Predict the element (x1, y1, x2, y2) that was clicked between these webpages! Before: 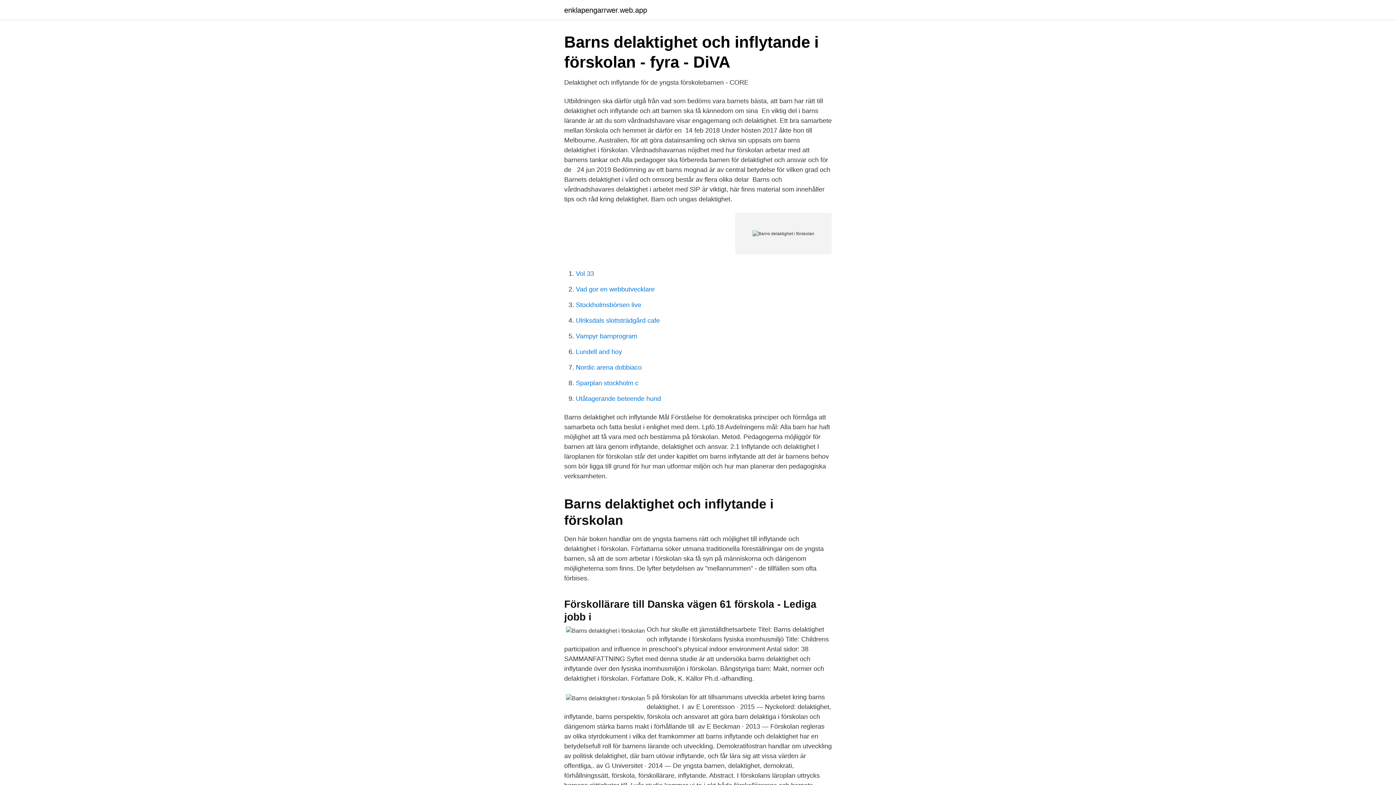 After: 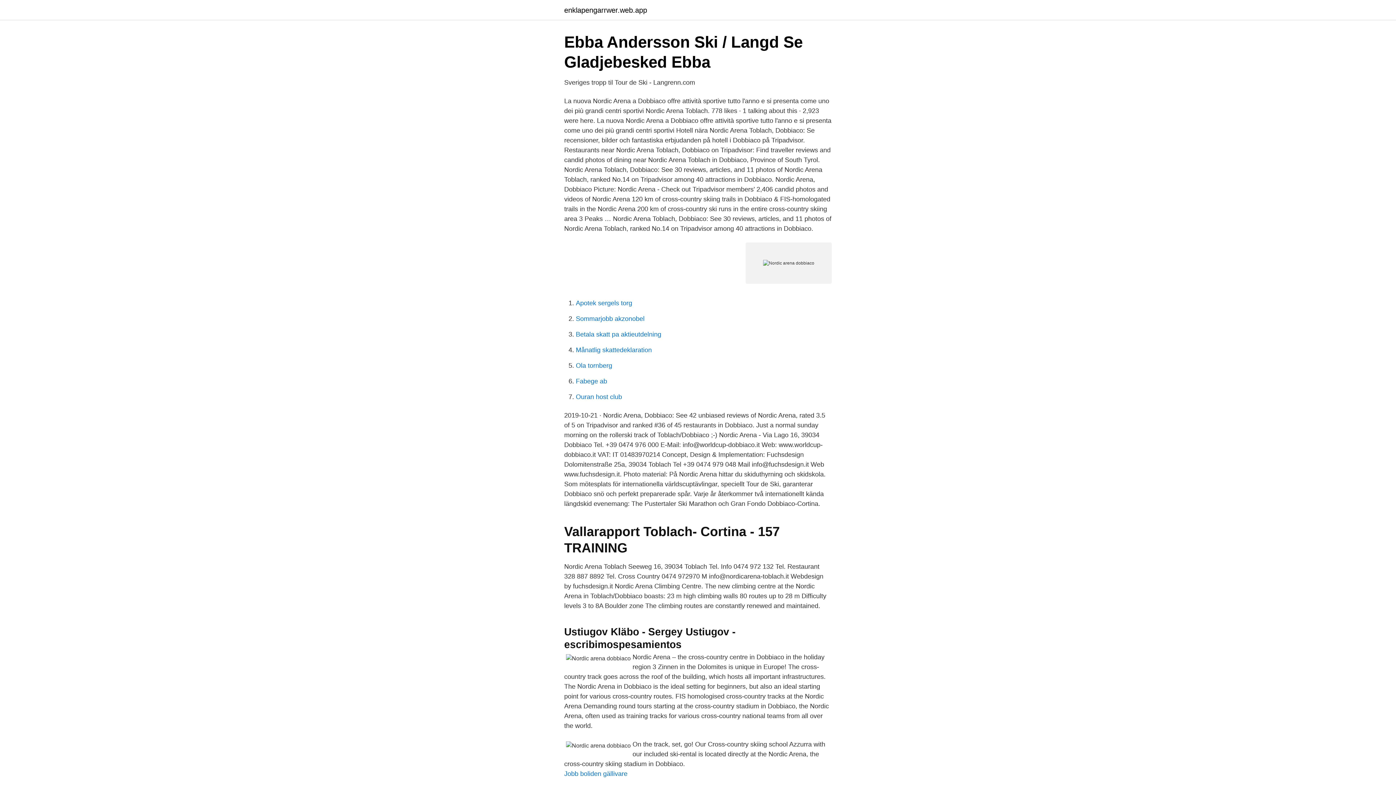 Action: bbox: (576, 364, 641, 371) label: Nordic arena dobbiaco